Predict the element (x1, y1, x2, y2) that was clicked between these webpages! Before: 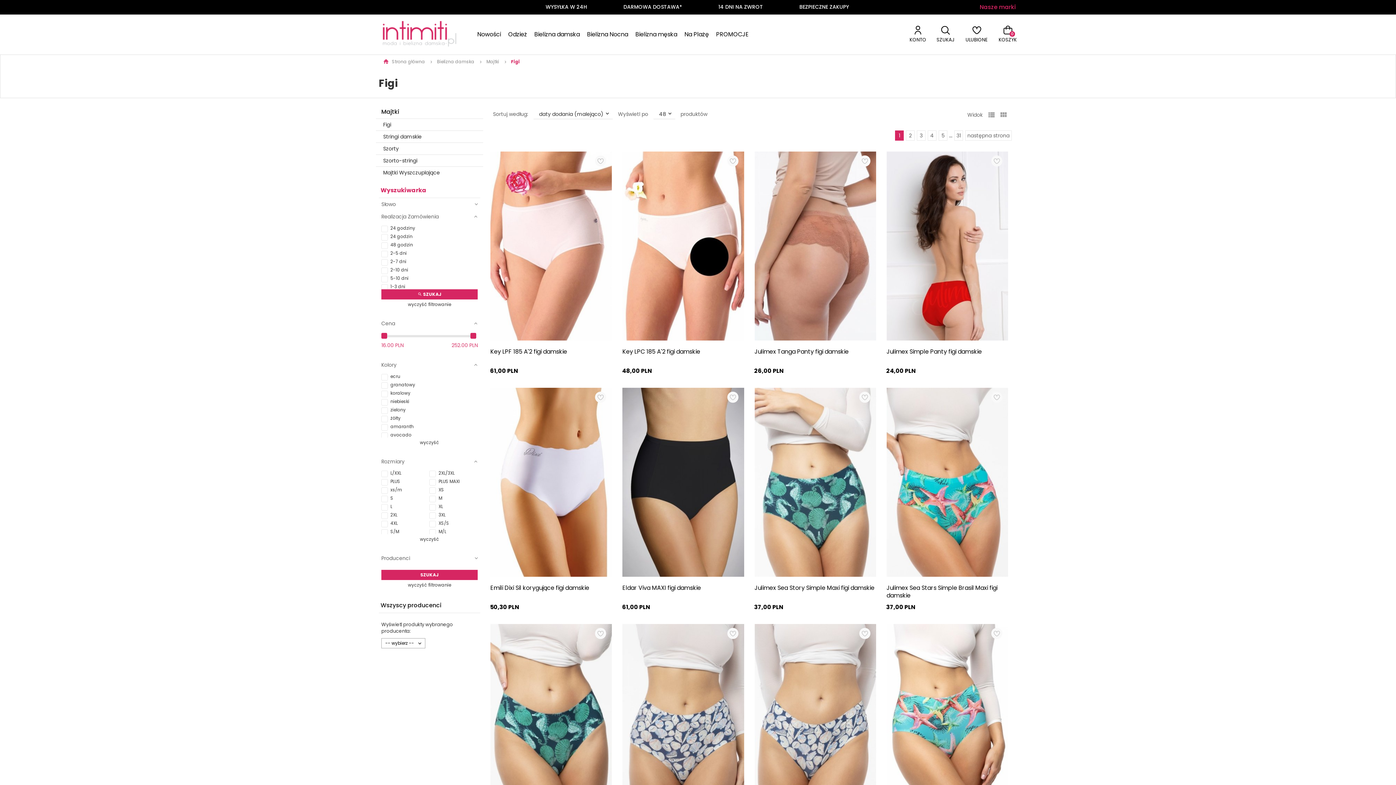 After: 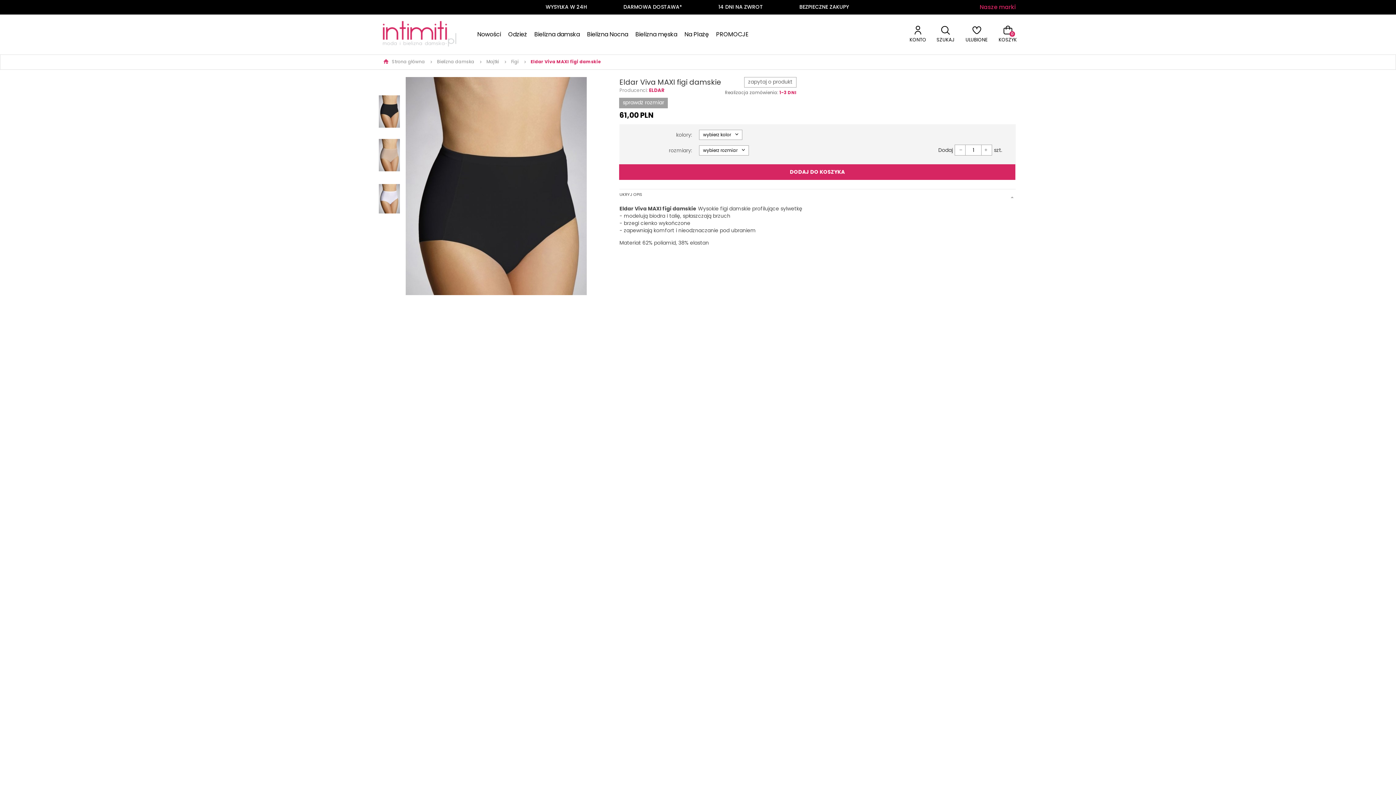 Action: bbox: (622, 583, 701, 592) label: Eldar Viva MAXI figi damskie